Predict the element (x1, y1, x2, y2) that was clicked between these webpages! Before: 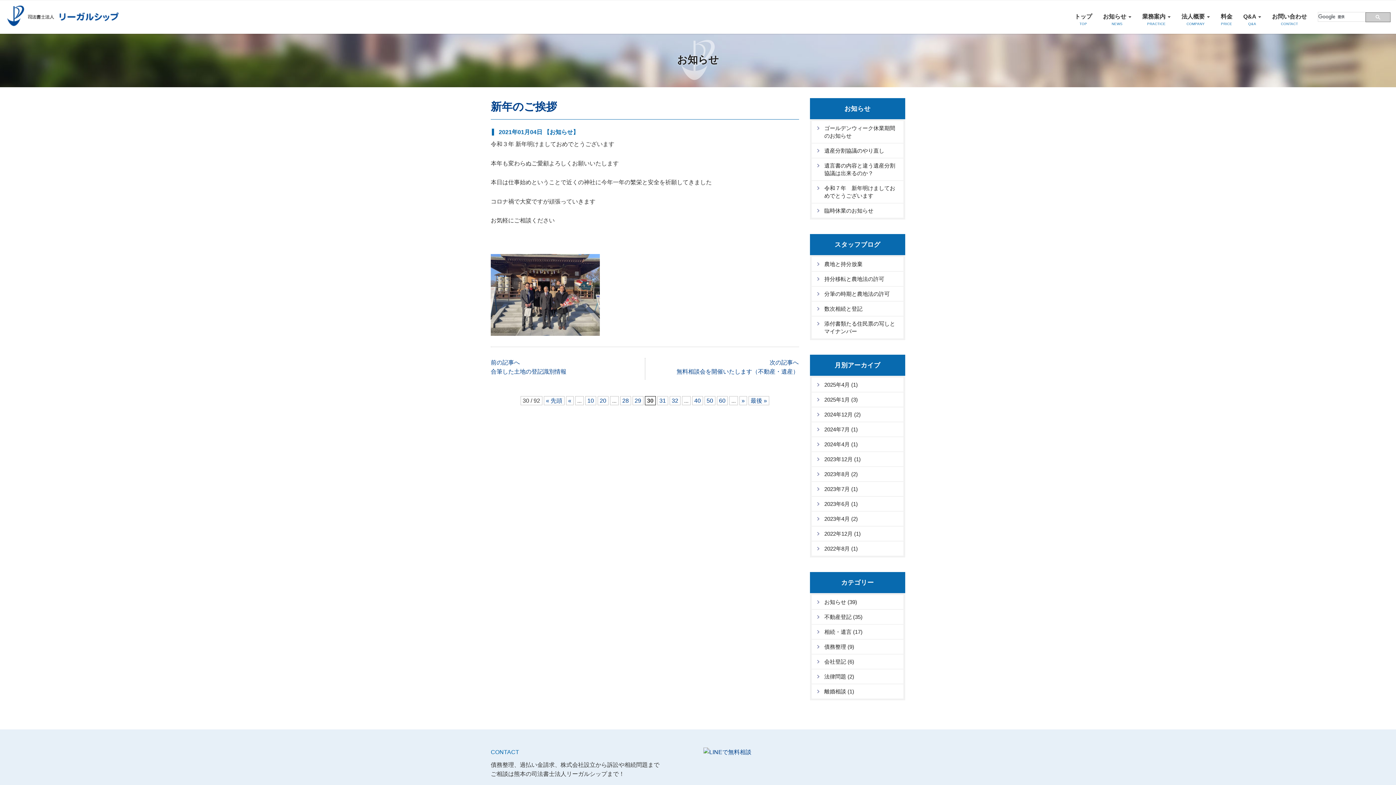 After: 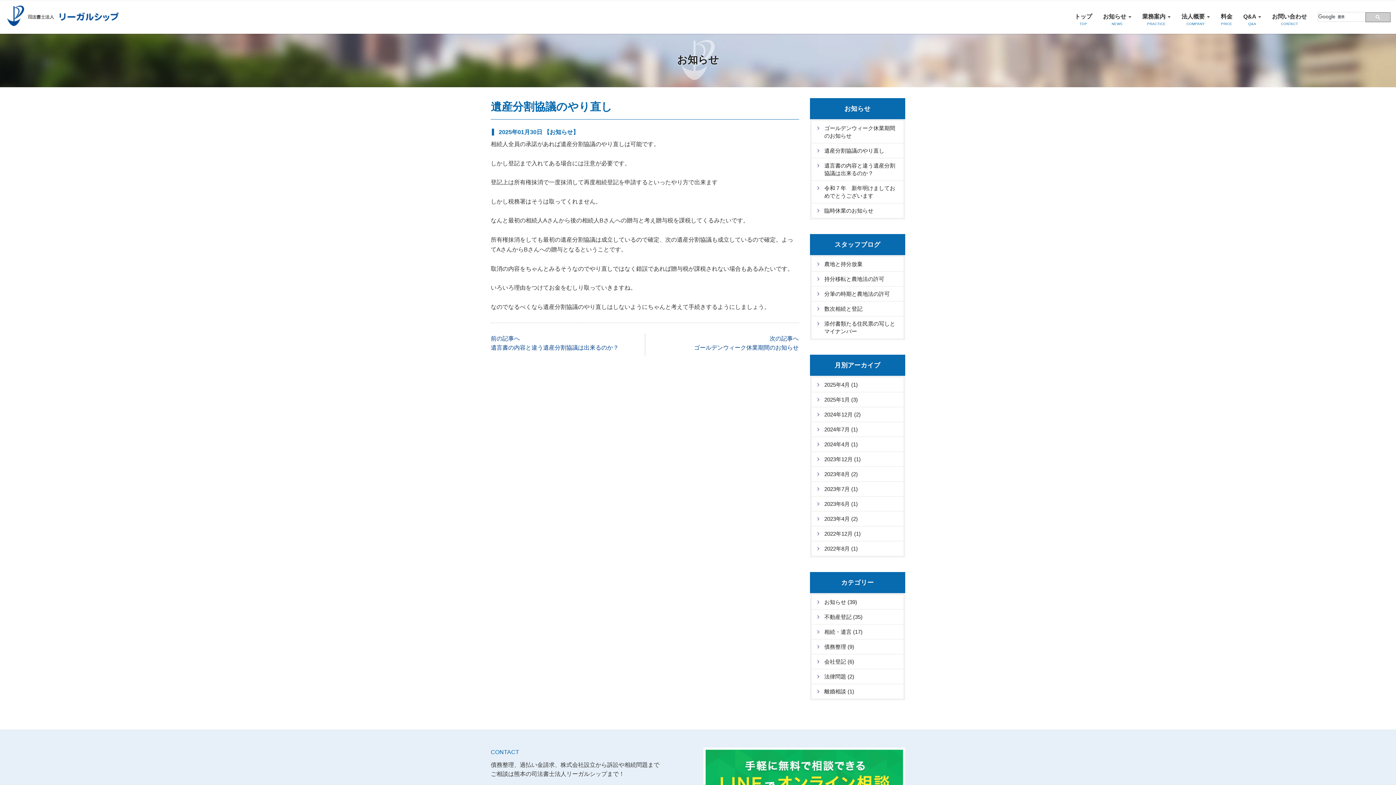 Action: bbox: (811, 143, 903, 157) label: 遺産分割協議のやり直し